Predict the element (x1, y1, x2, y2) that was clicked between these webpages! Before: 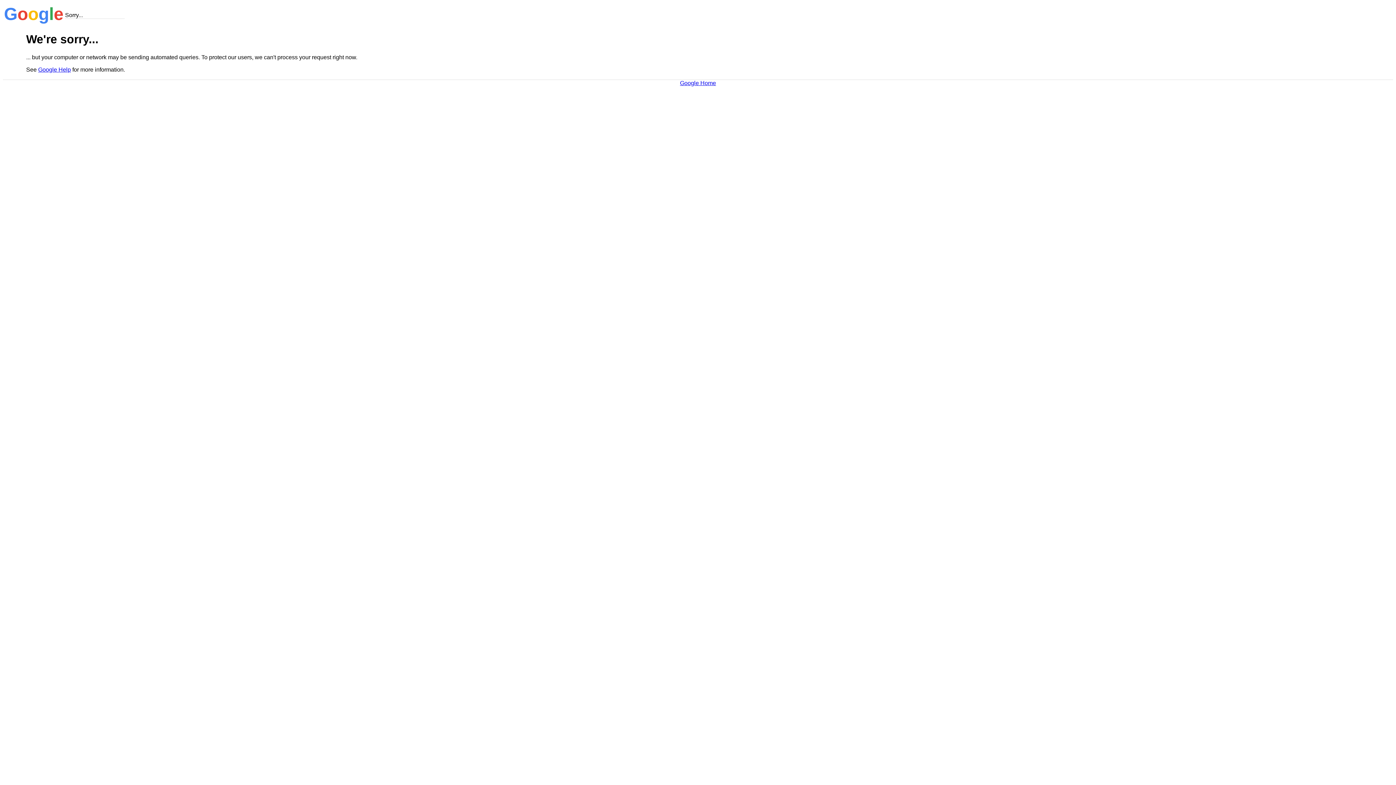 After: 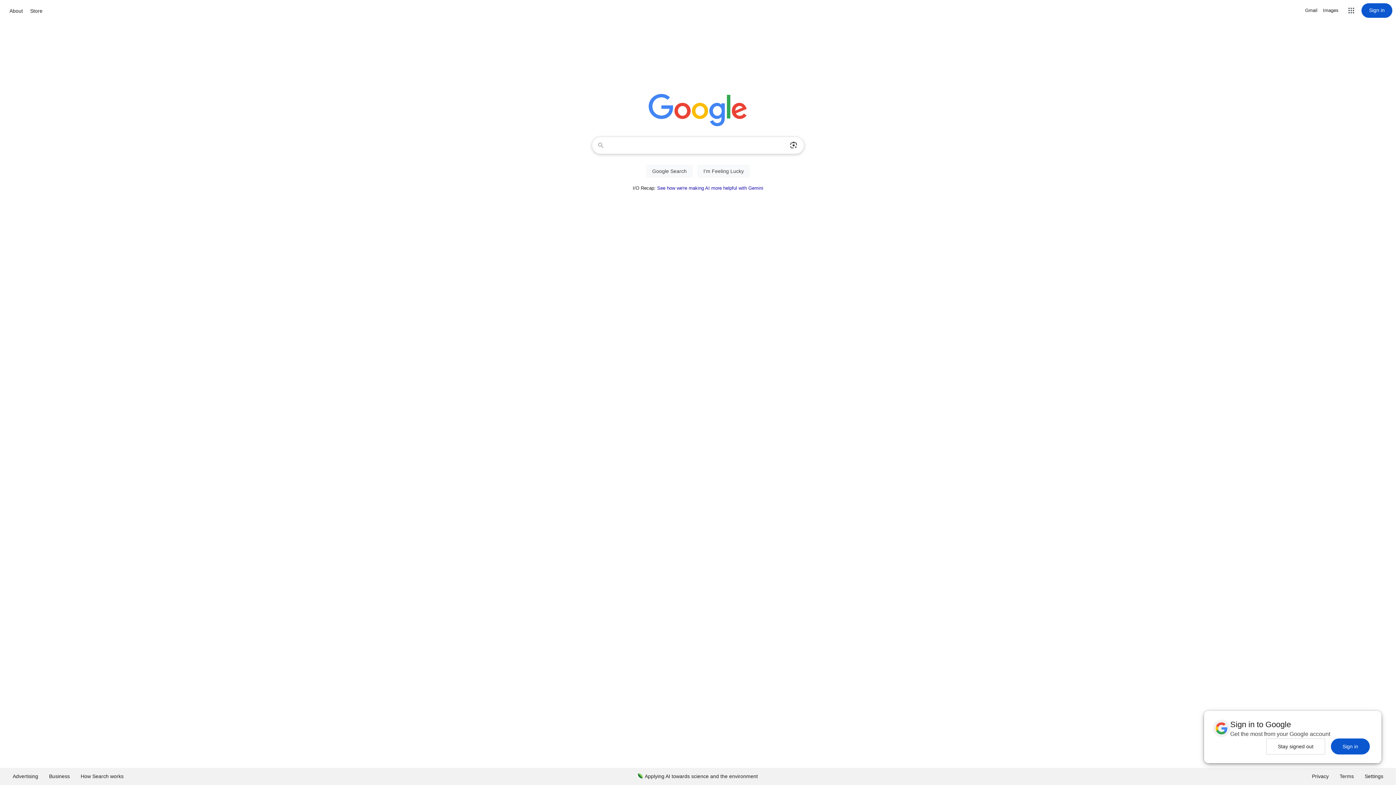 Action: bbox: (680, 79, 716, 86) label: Google Home